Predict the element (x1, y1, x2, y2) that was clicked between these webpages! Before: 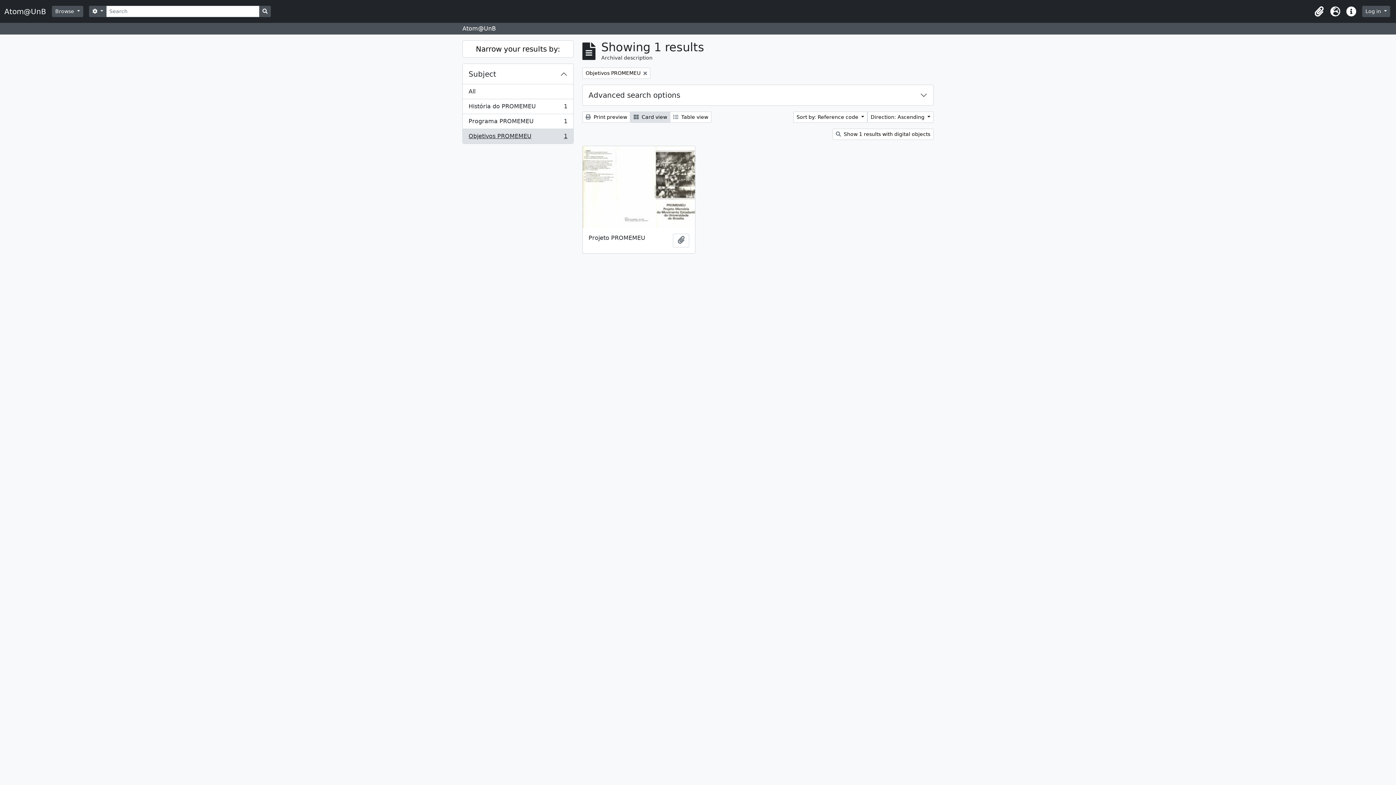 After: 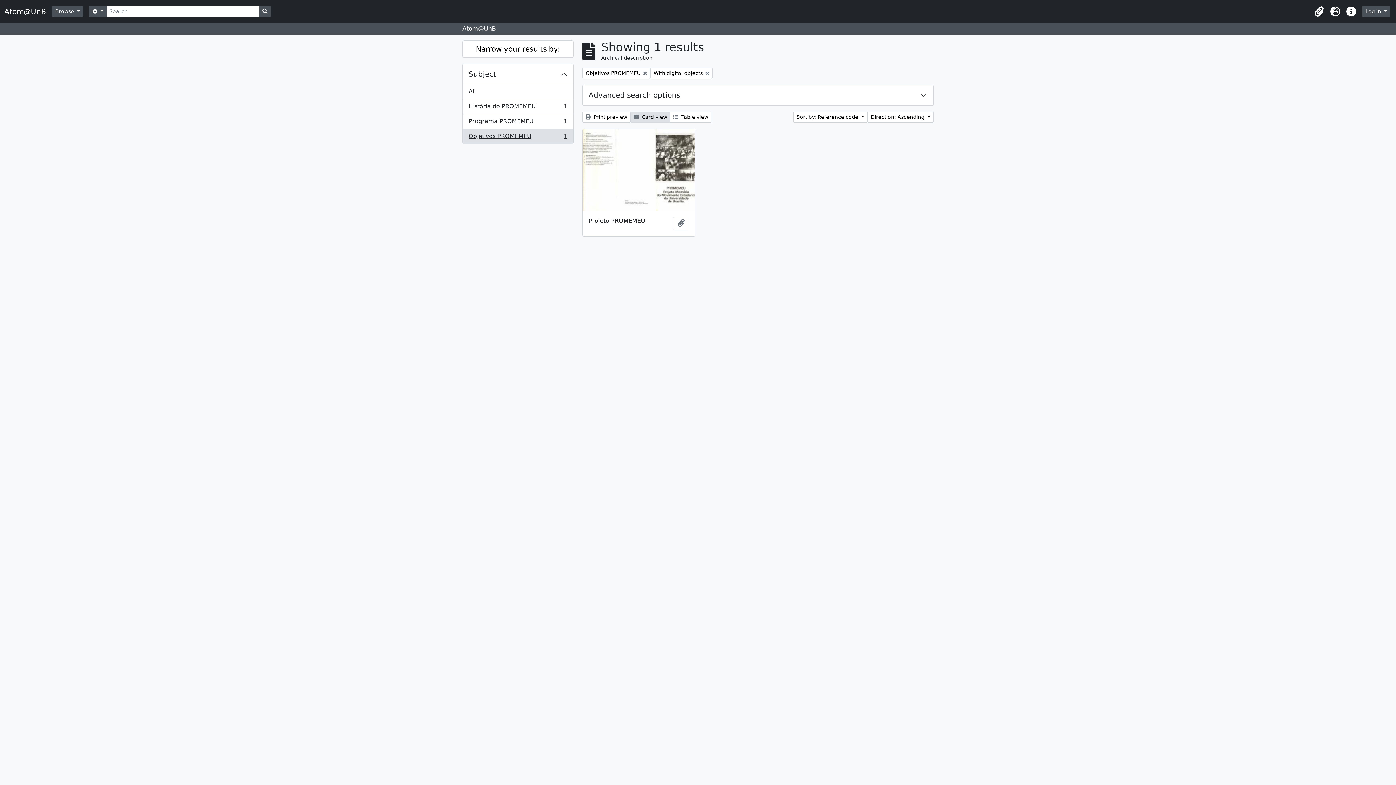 Action: label:  Show 1 results with digital objects bbox: (832, 128, 933, 140)